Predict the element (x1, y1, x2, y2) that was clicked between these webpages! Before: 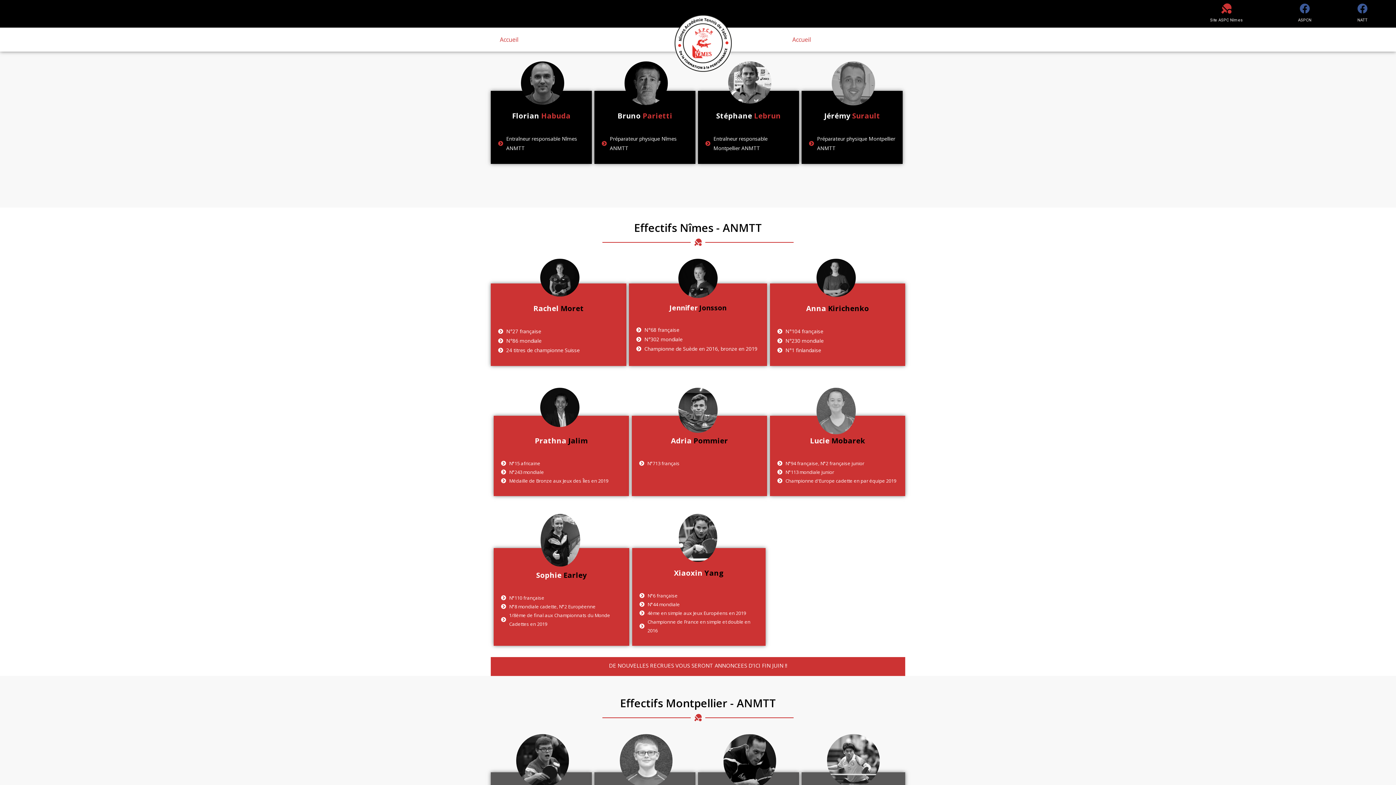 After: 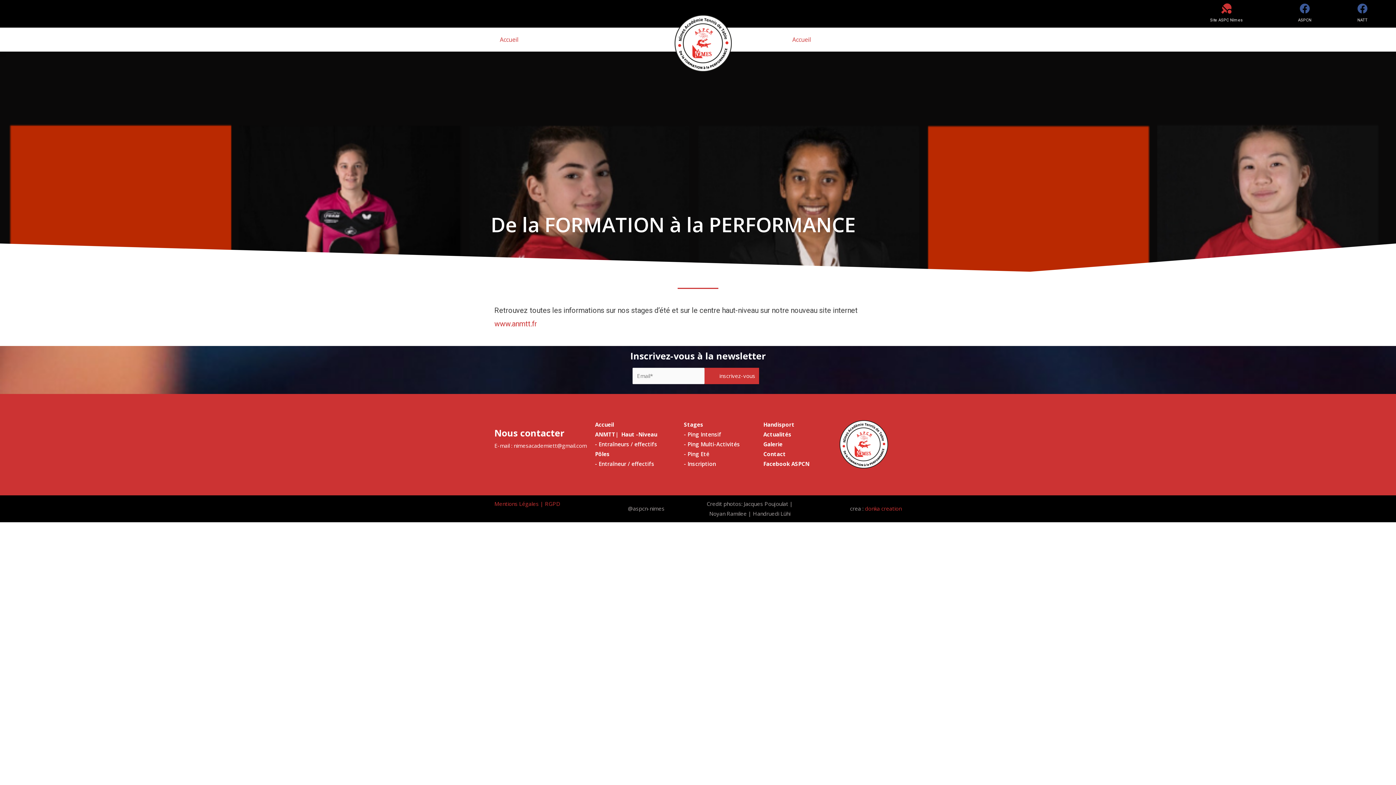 Action: bbox: (494, 31, 524, 48) label: Accueil